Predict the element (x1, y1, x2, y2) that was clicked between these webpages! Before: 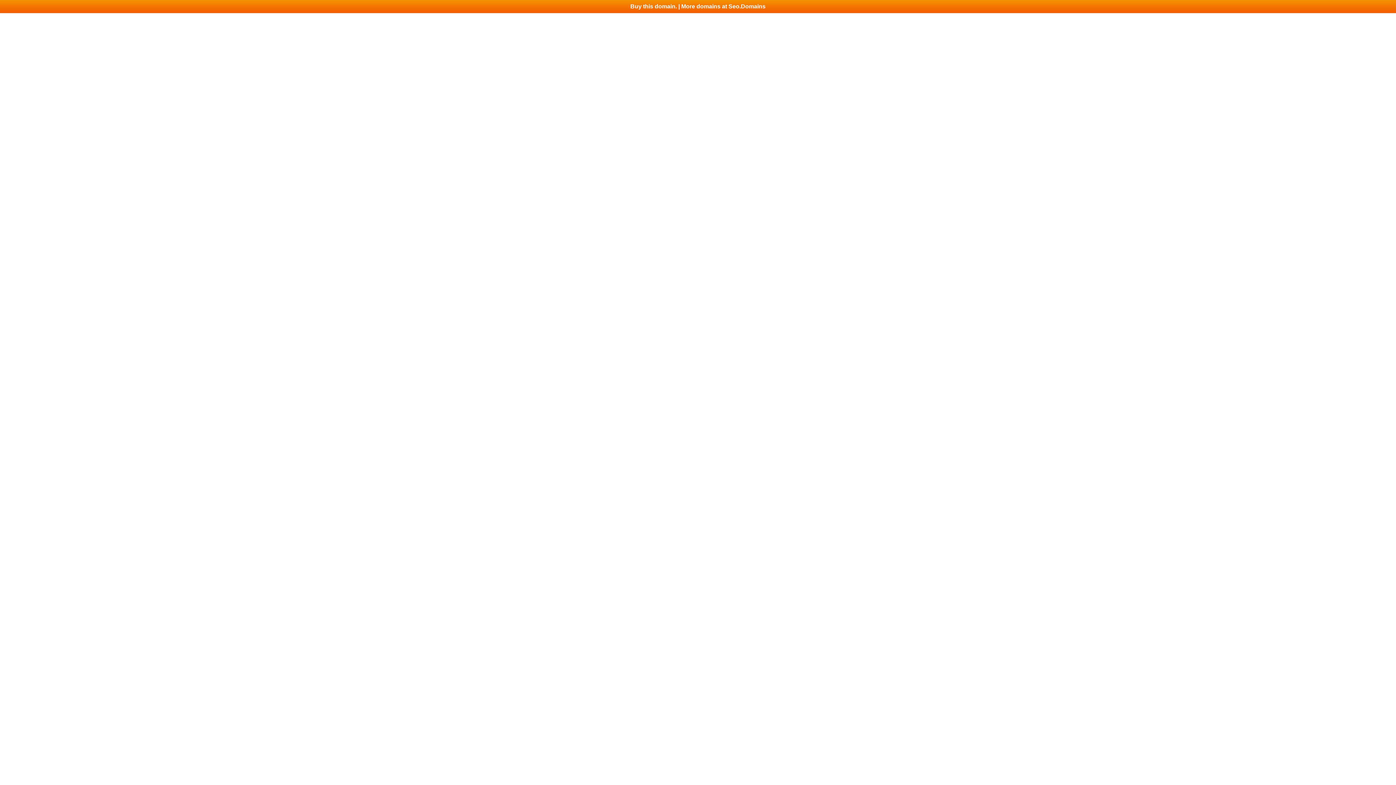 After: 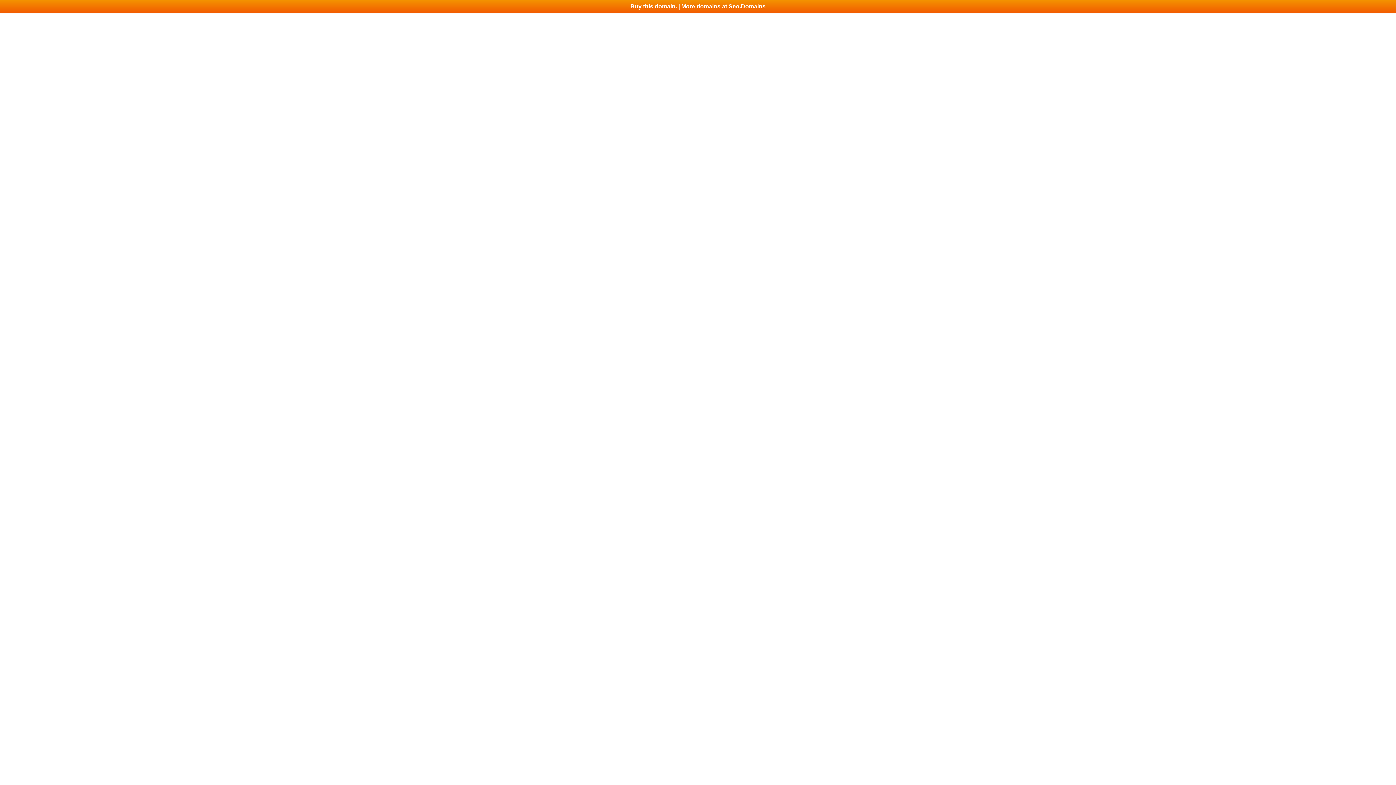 Action: label: Buy this domain. | More domains at Seo.Domains bbox: (0, 0, 1396, 13)